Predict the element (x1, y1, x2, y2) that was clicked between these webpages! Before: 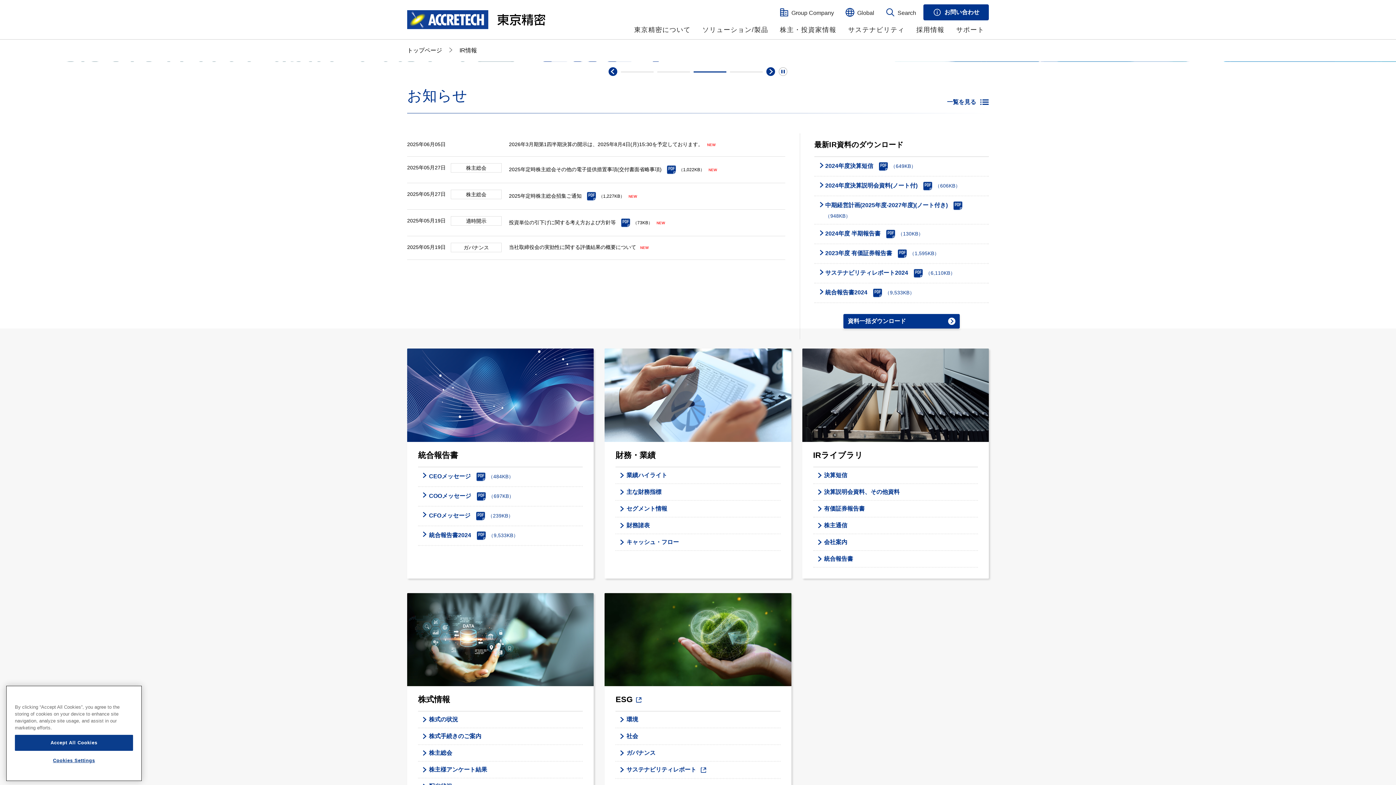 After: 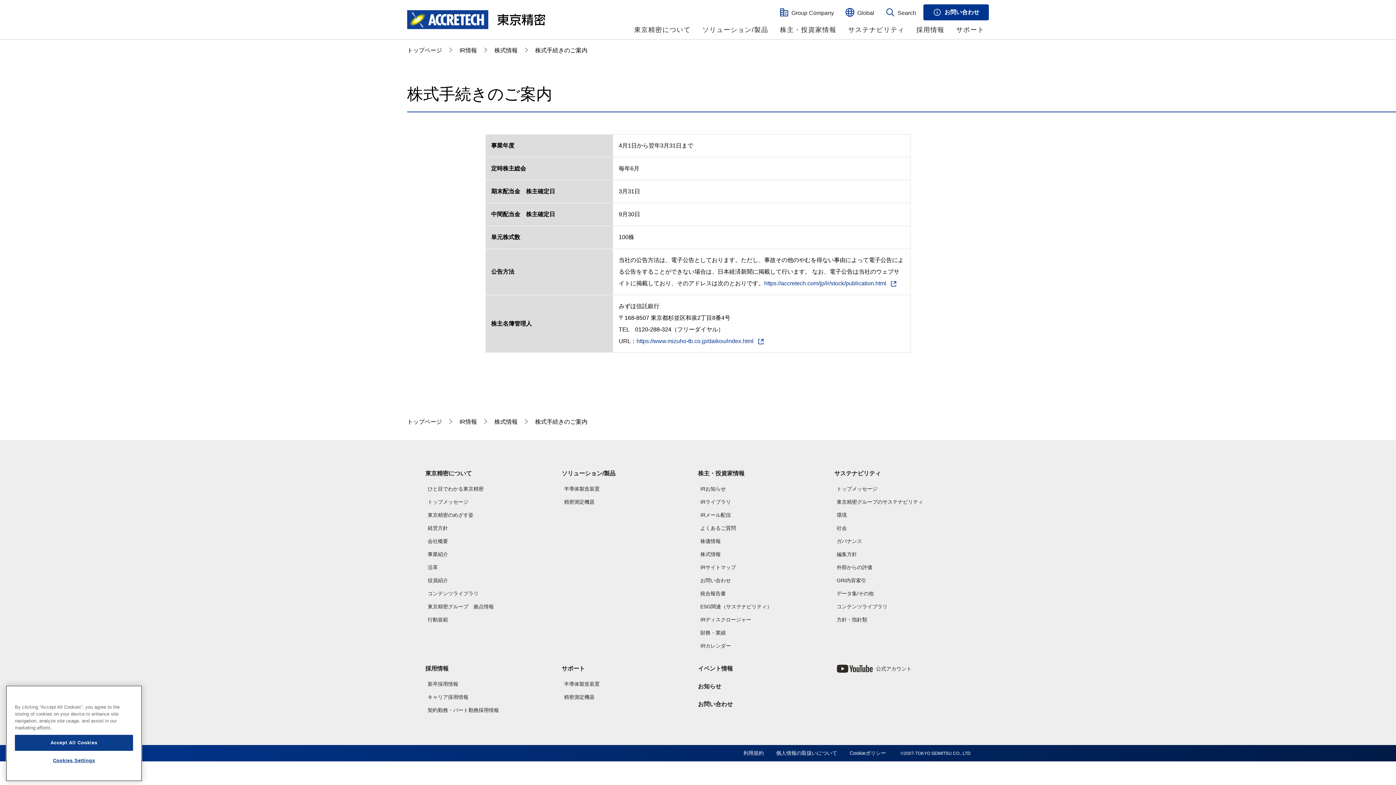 Action: label: 株式手続きのご案内 bbox: (429, 733, 481, 739)